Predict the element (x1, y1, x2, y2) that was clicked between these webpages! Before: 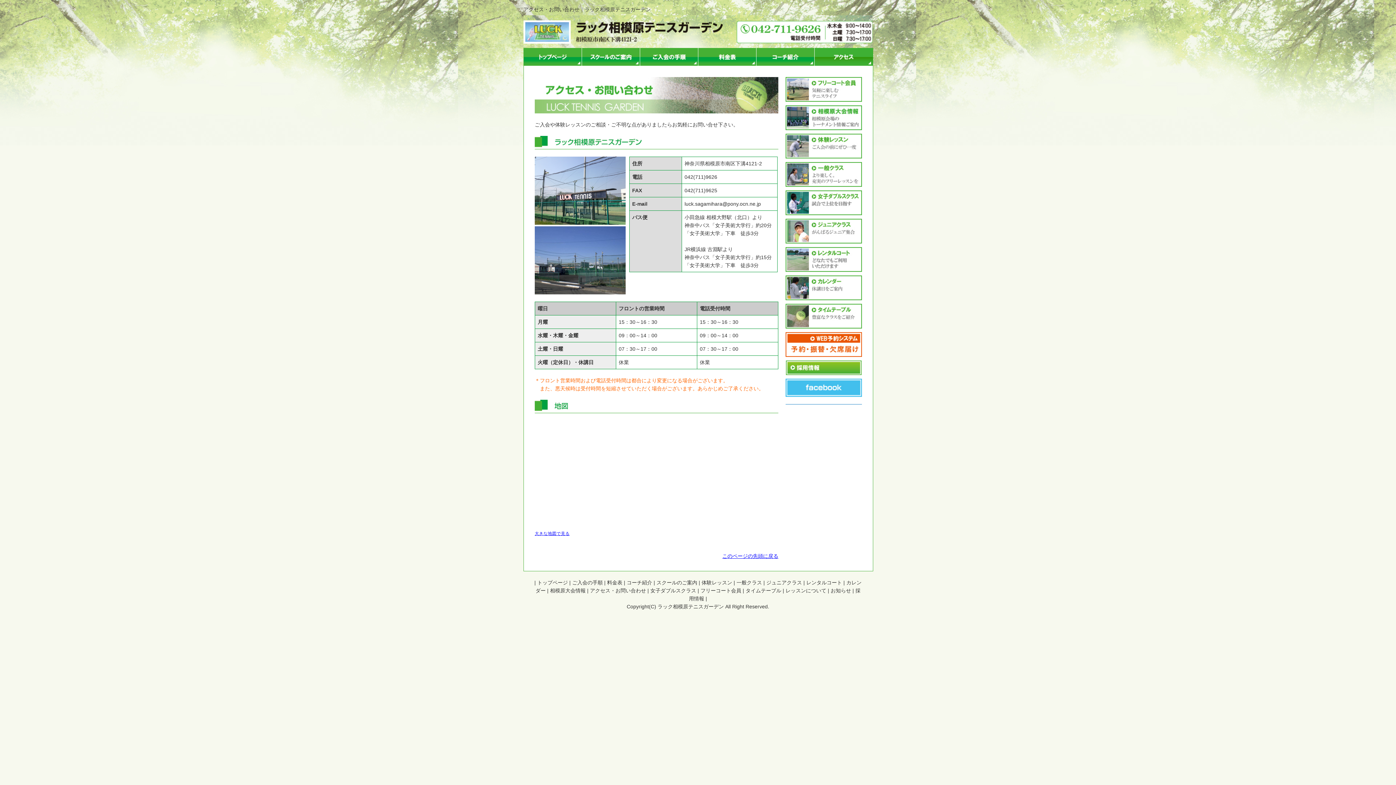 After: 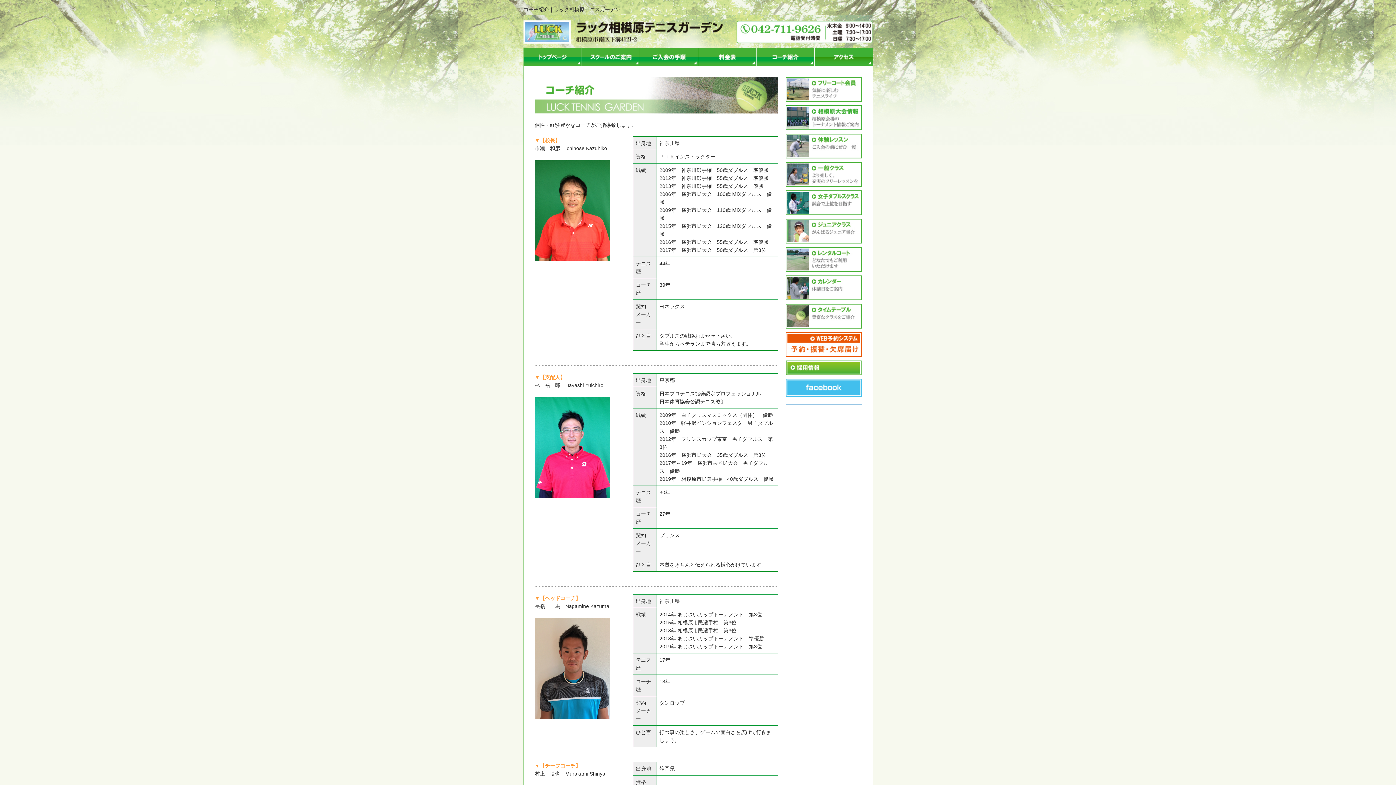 Action: label: コーチ紹介 bbox: (626, 580, 652, 585)